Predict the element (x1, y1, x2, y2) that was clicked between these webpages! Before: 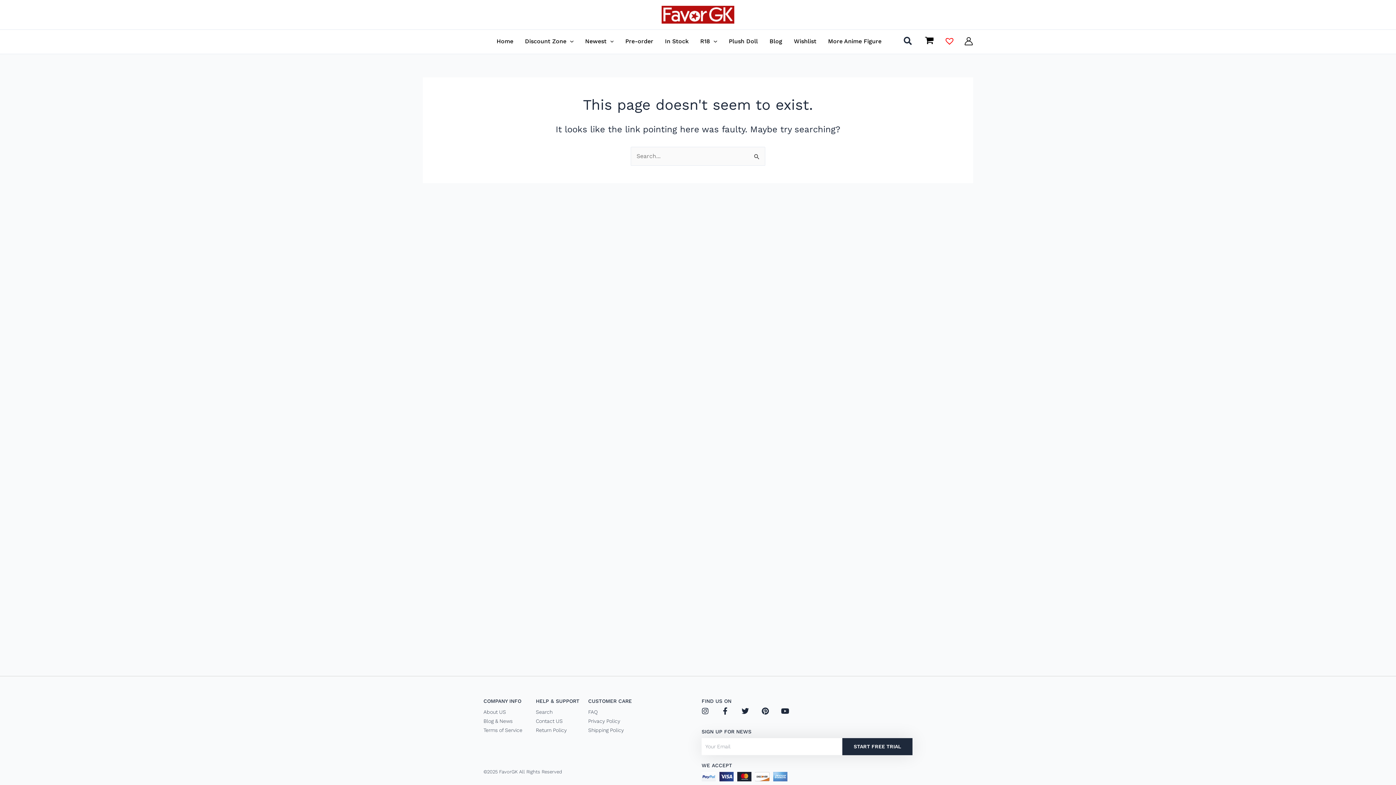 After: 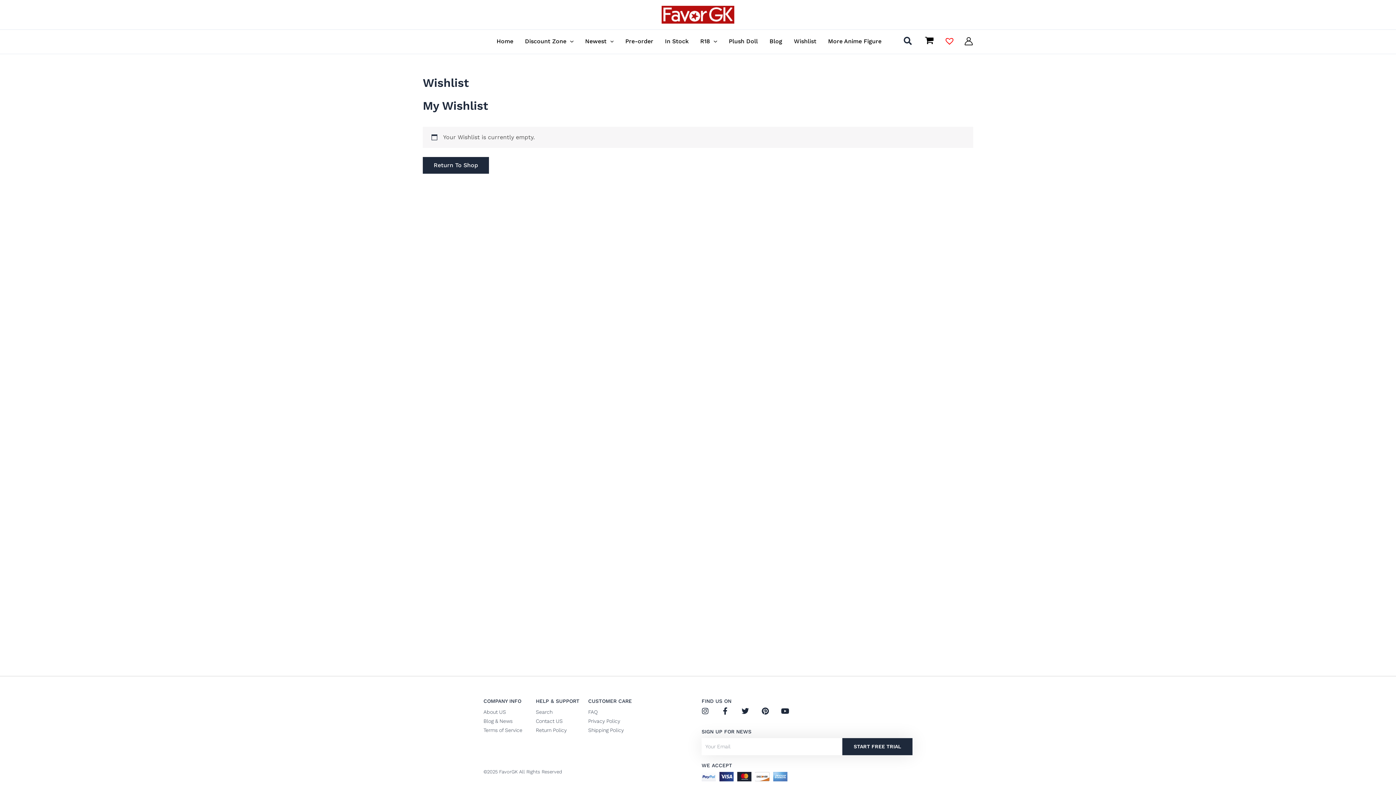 Action: bbox: (944, 38, 957, 45)